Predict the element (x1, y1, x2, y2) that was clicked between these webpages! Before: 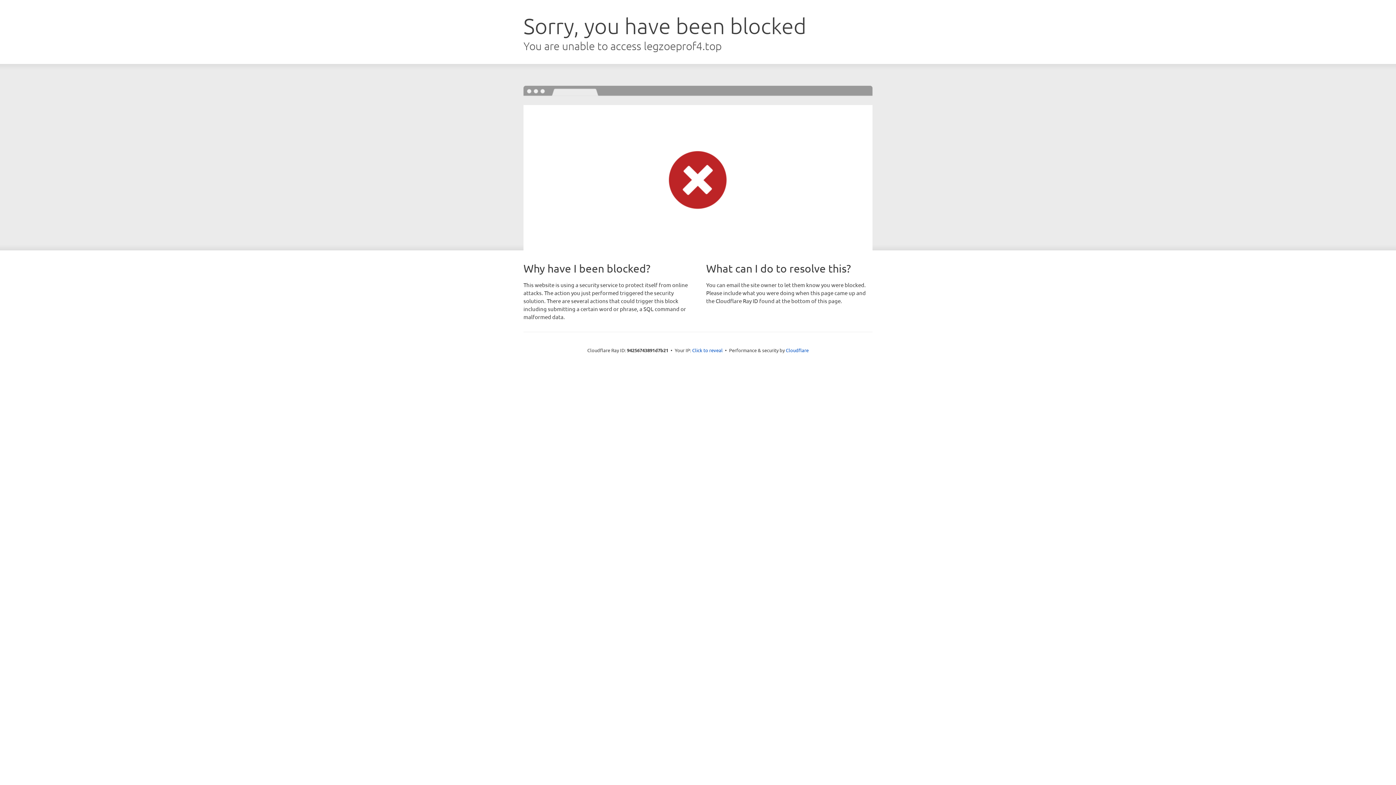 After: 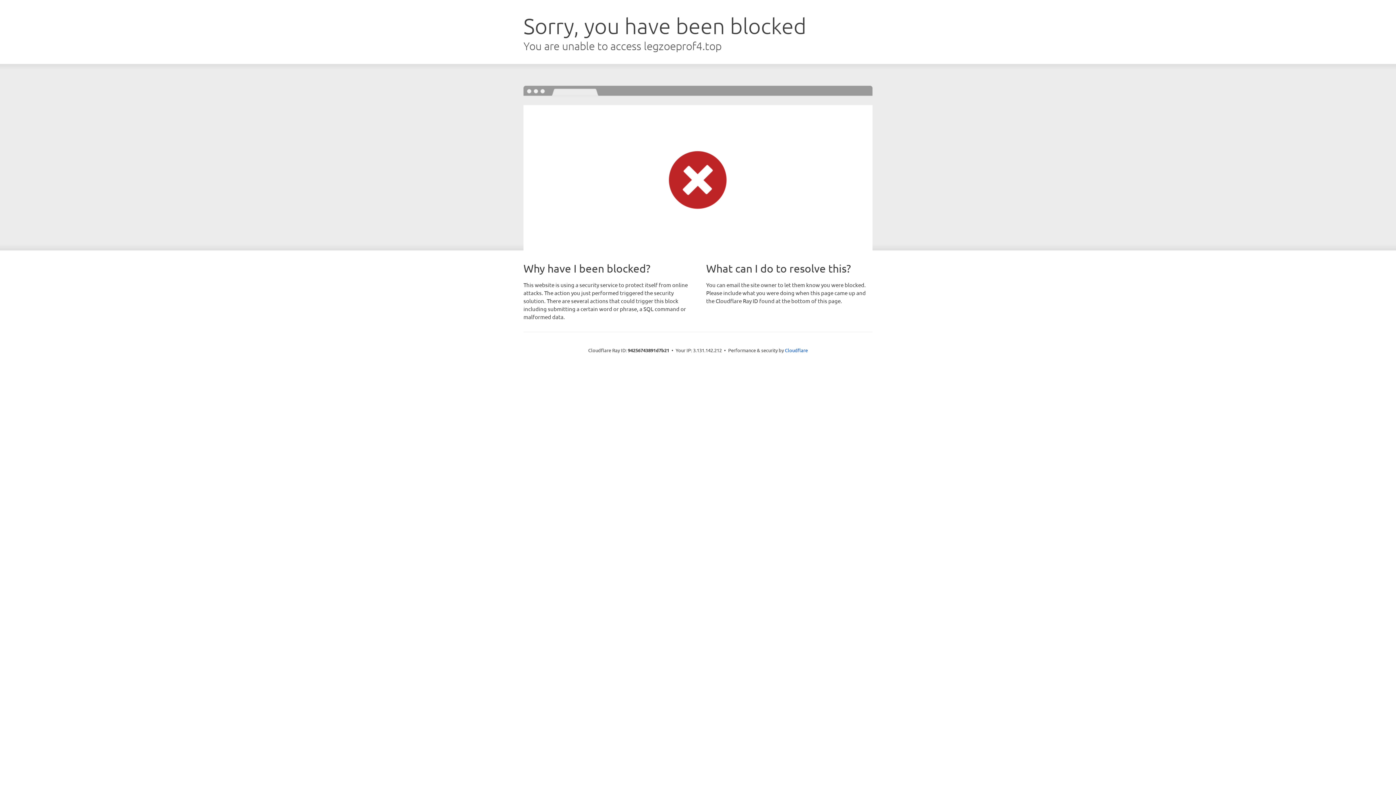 Action: bbox: (692, 346, 722, 353) label: Click to reveal